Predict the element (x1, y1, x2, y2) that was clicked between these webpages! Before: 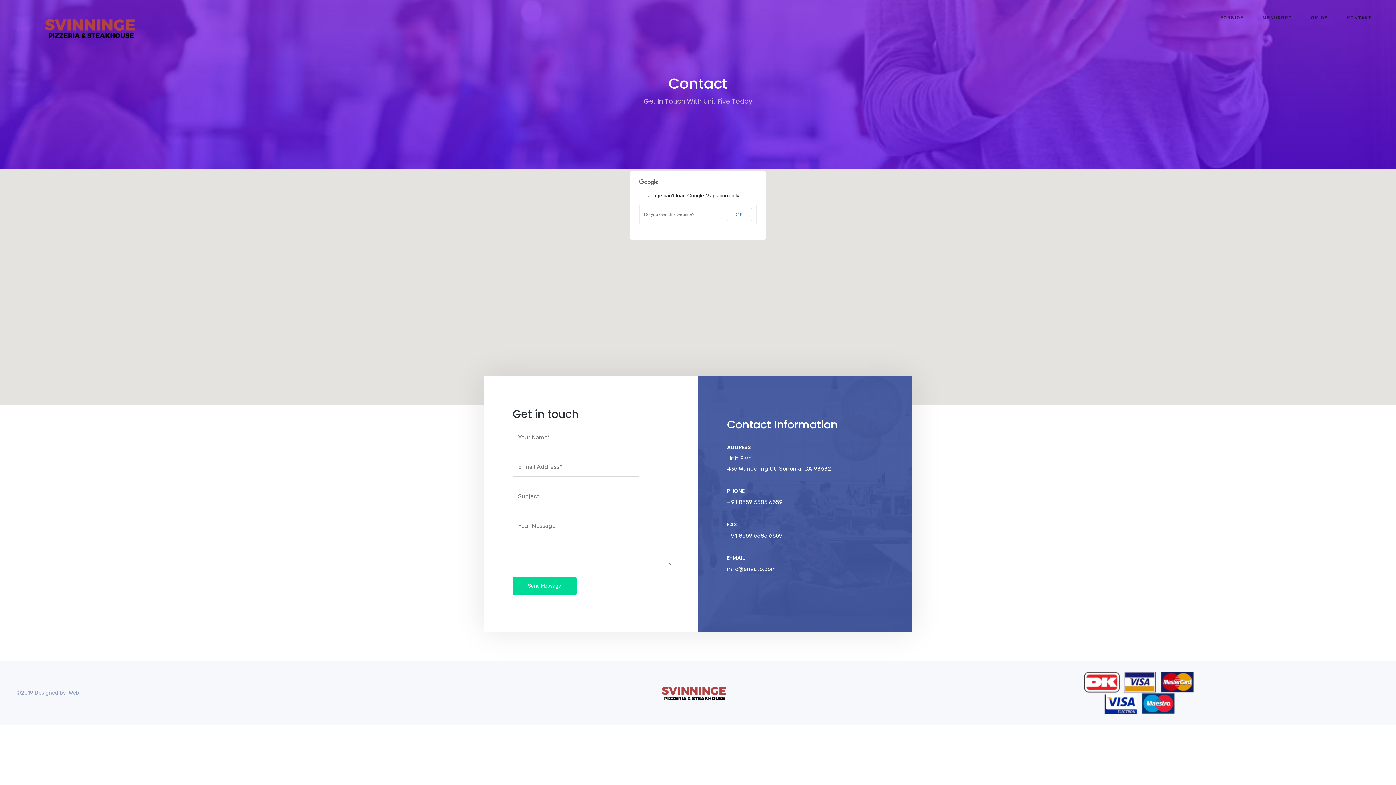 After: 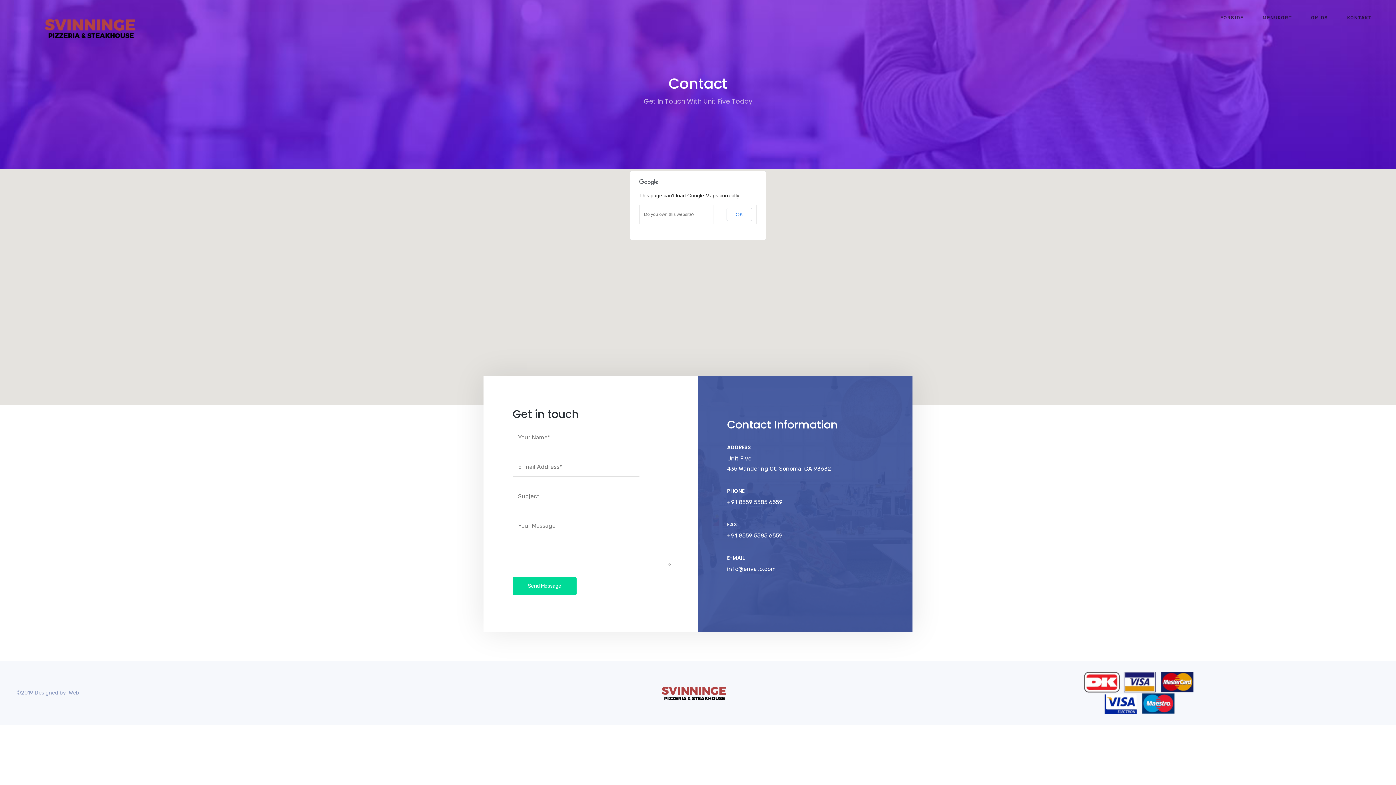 Action: bbox: (644, 212, 694, 217) label: Do you own this website?